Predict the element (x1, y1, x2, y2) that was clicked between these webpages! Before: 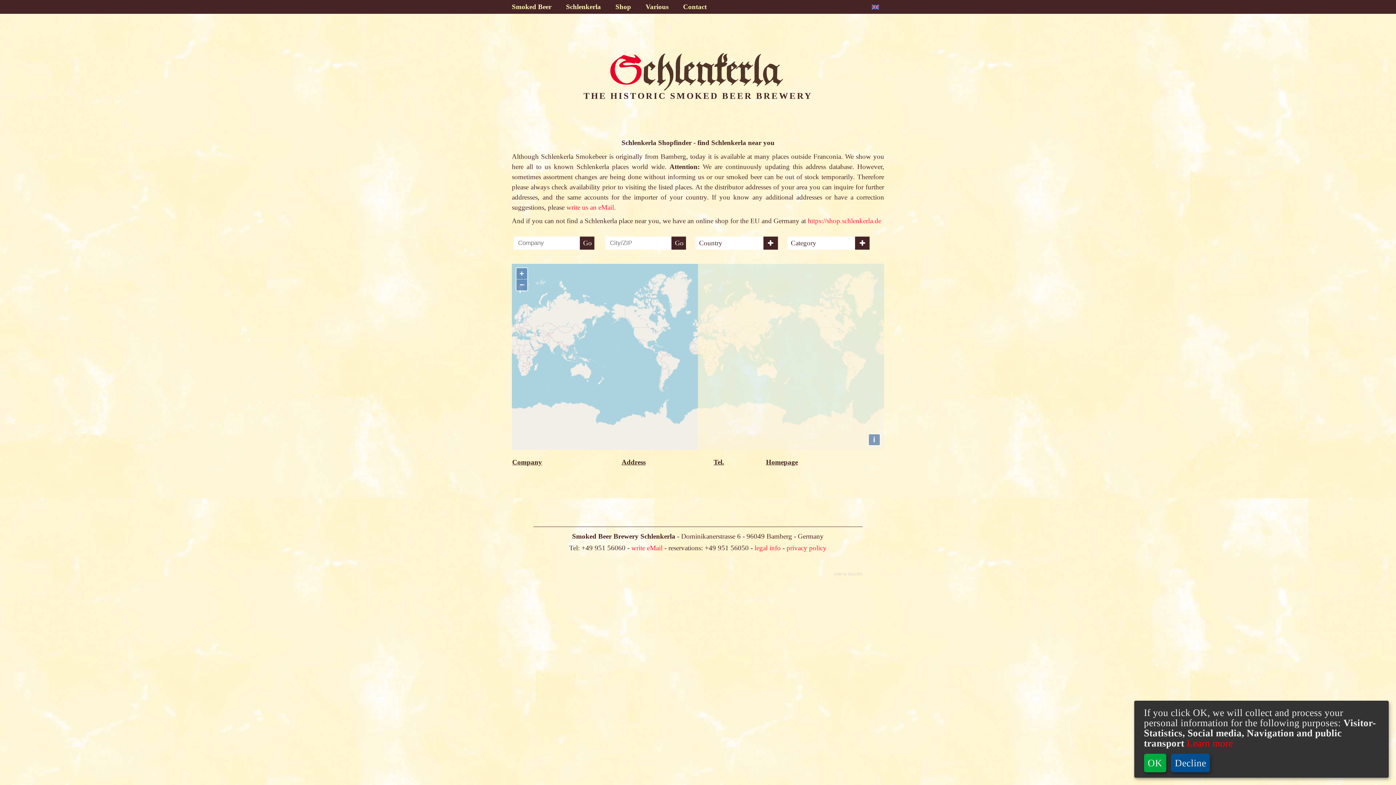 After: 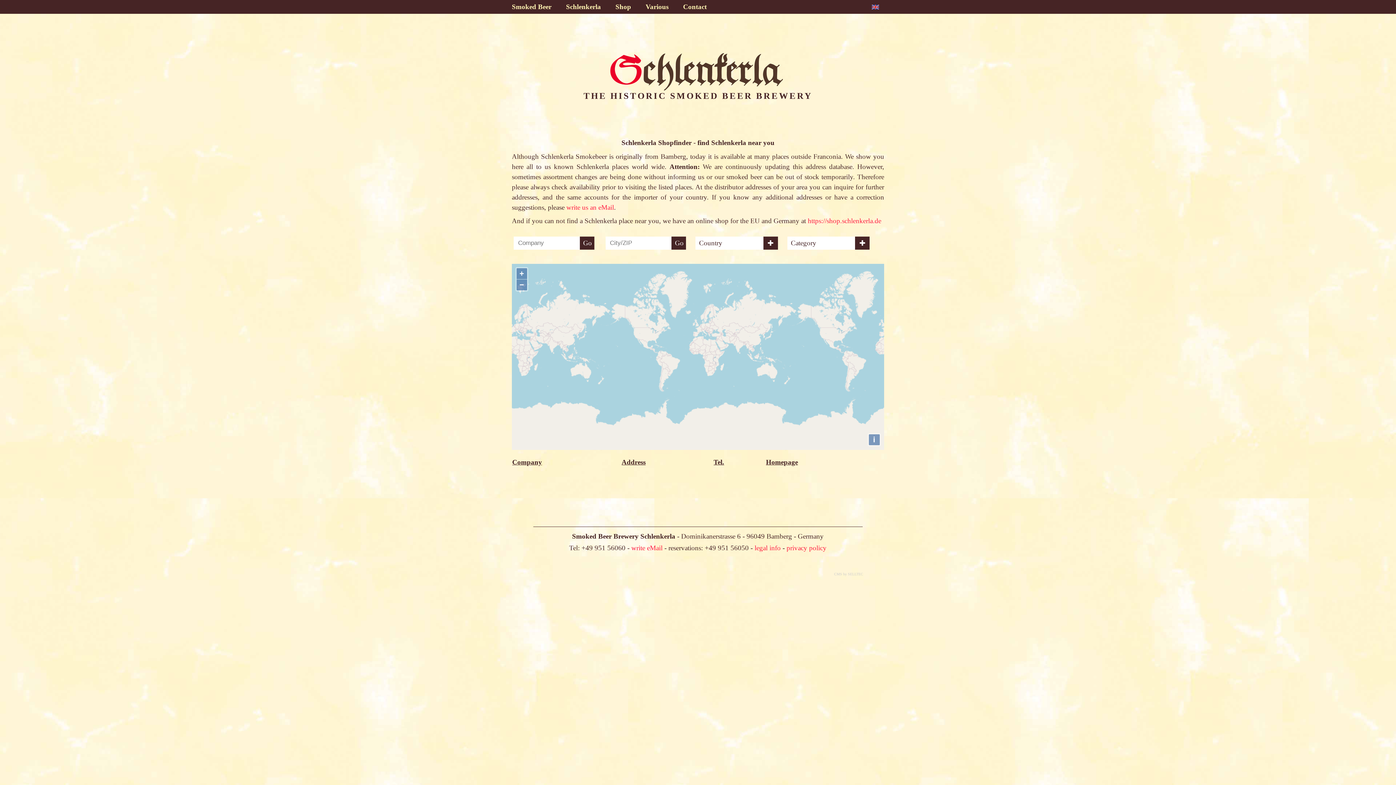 Action: label: Decline bbox: (1171, 754, 1210, 772)